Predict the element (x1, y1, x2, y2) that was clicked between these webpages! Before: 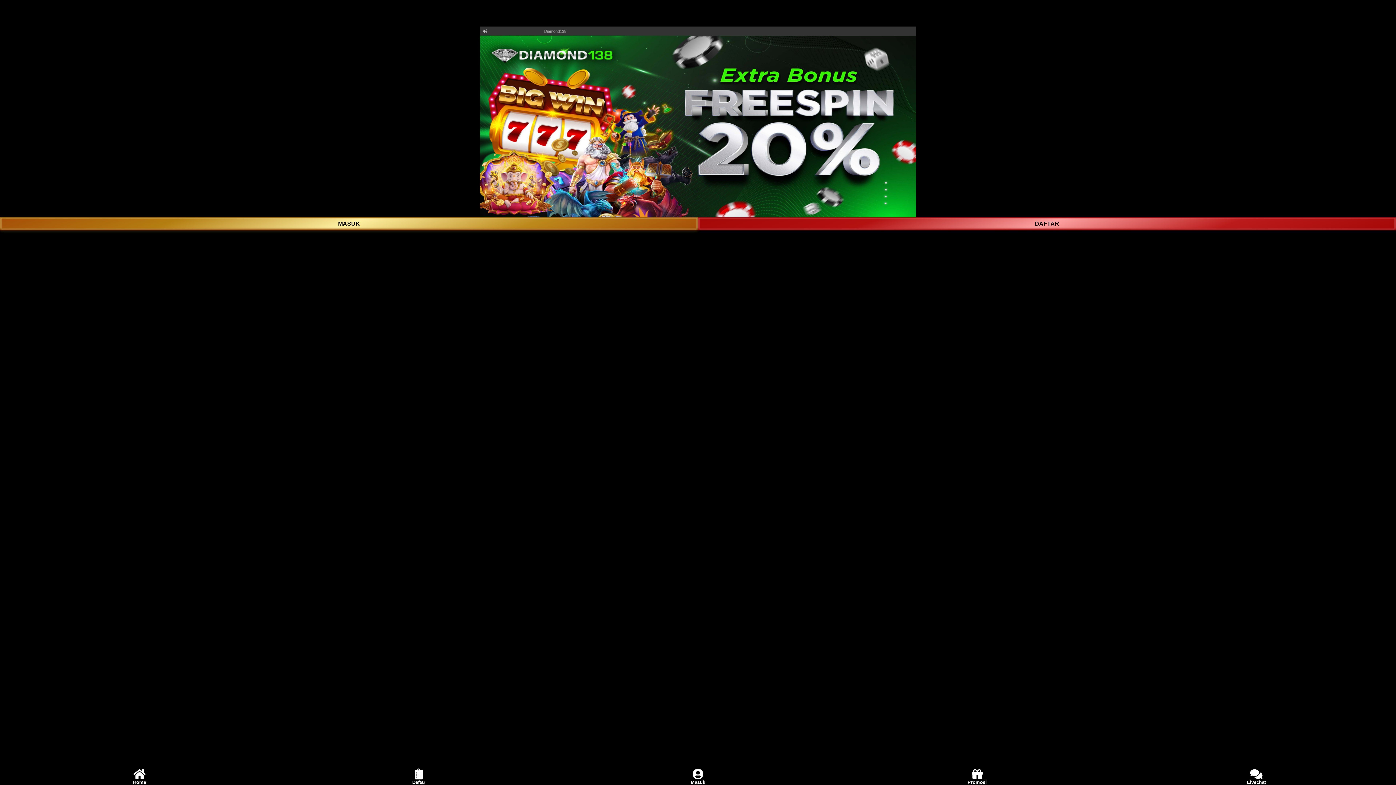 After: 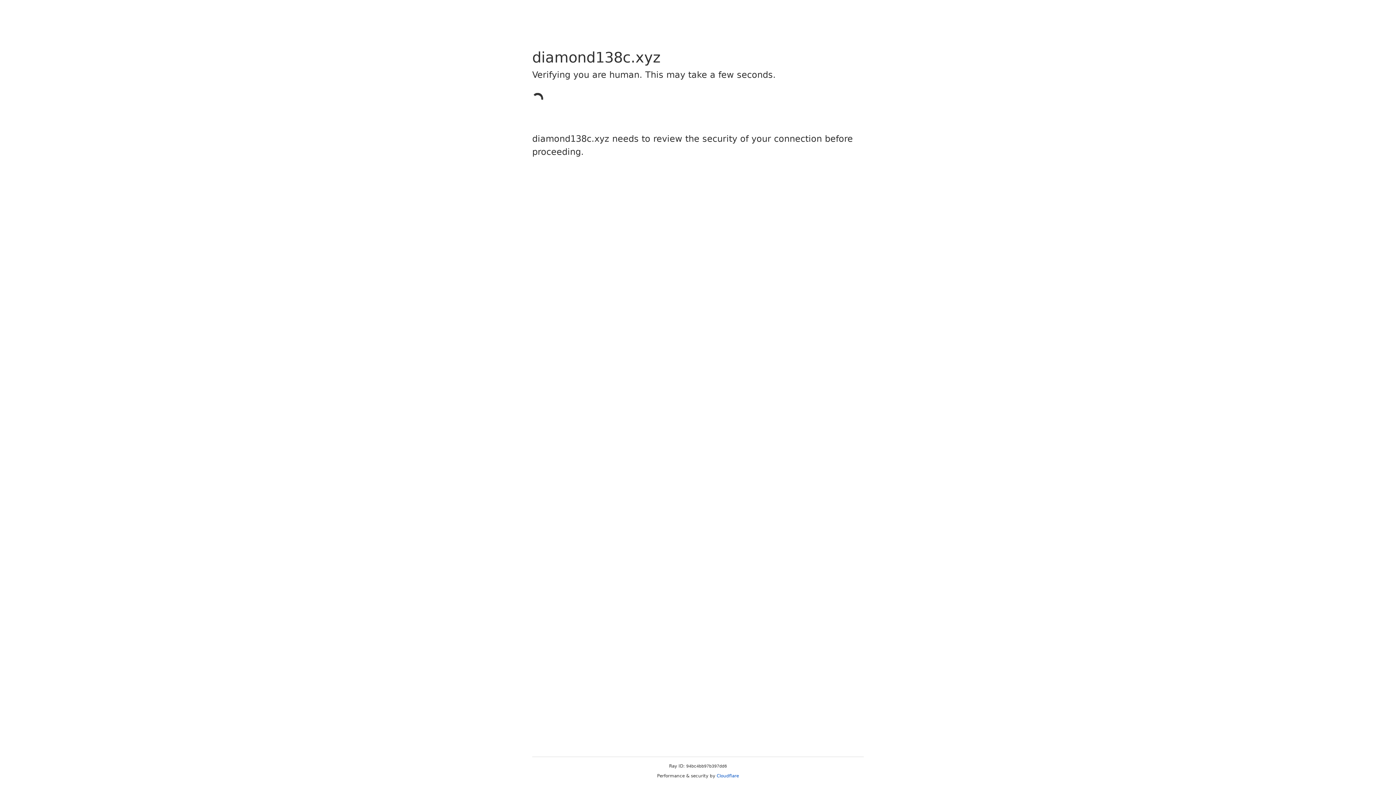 Action: label: MASUK bbox: (0, 217, 697, 230)